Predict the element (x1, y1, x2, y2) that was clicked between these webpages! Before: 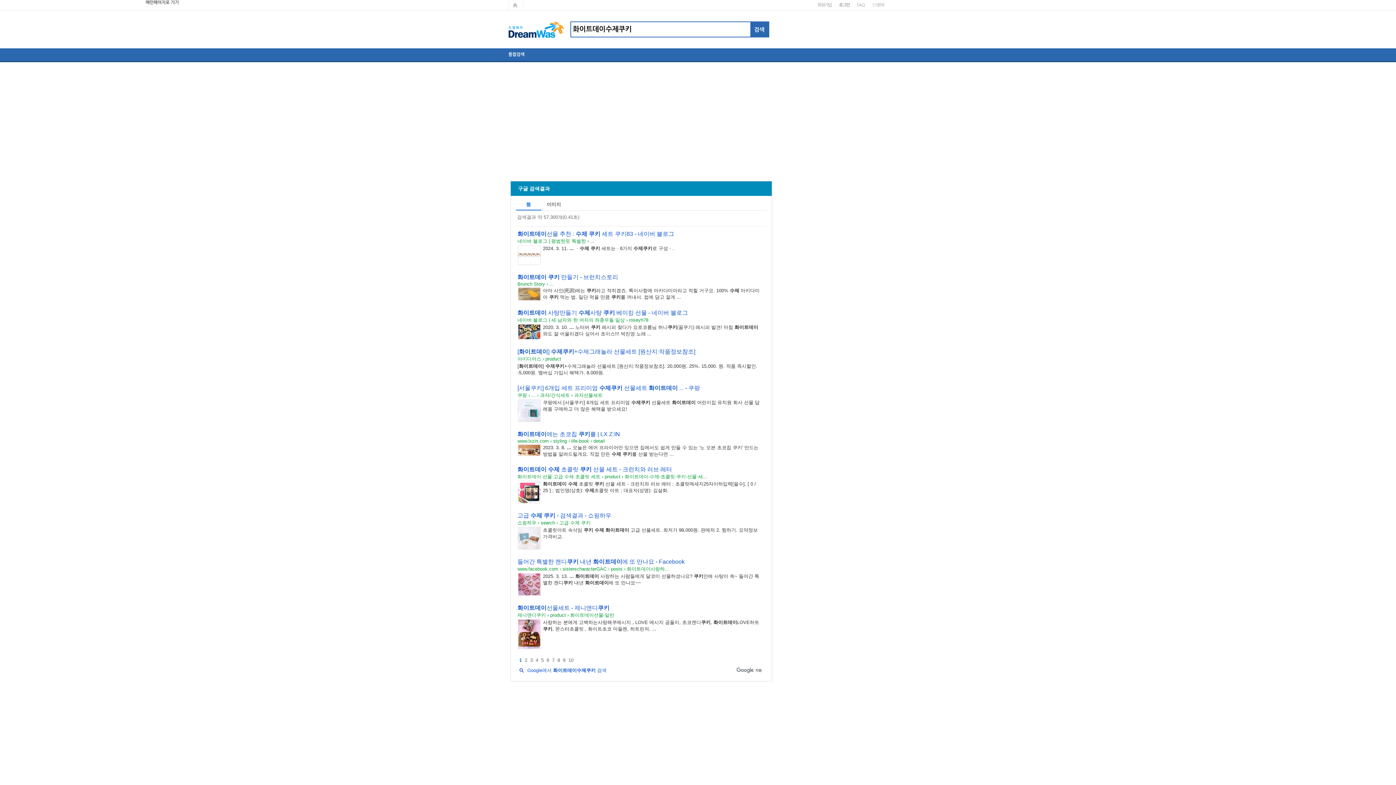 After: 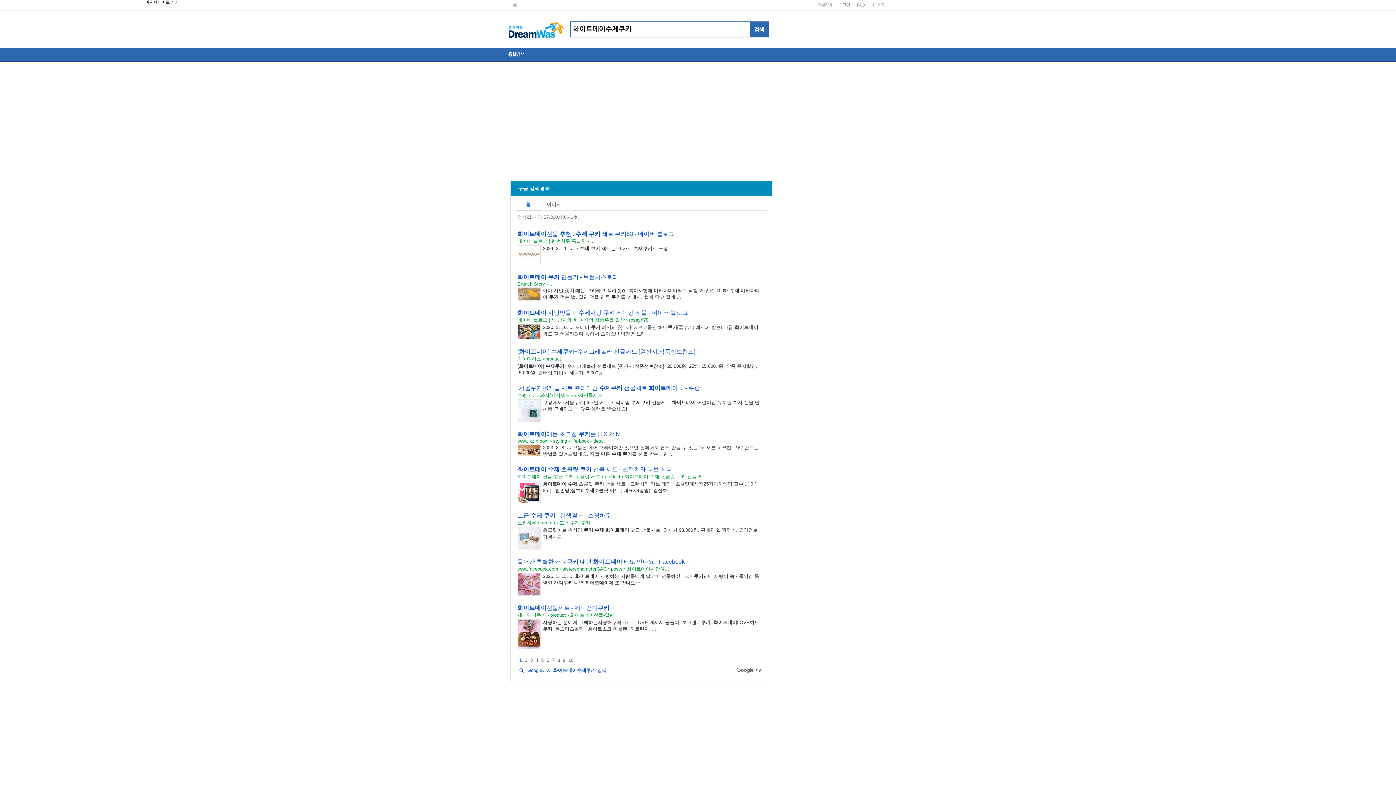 Action: bbox: (517, 447, 540, 453)